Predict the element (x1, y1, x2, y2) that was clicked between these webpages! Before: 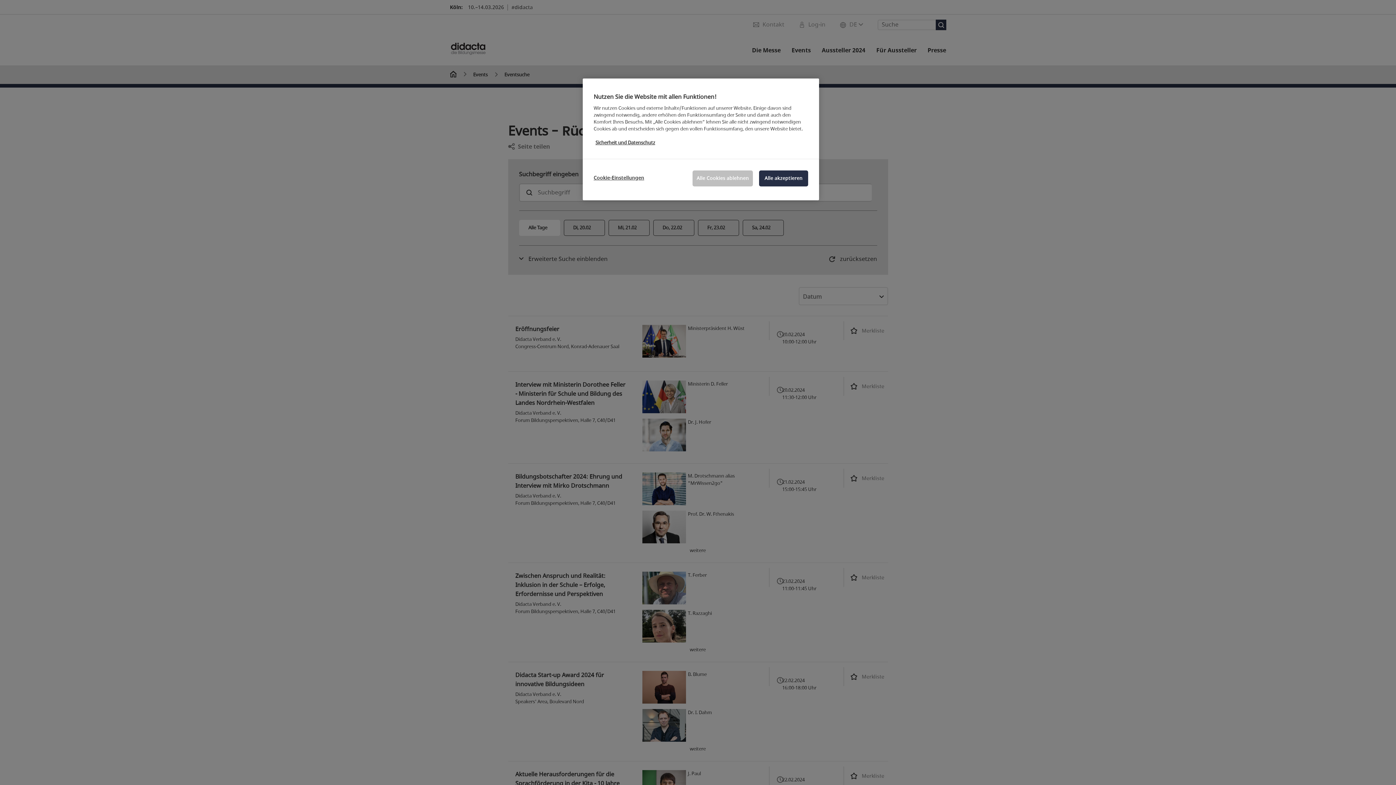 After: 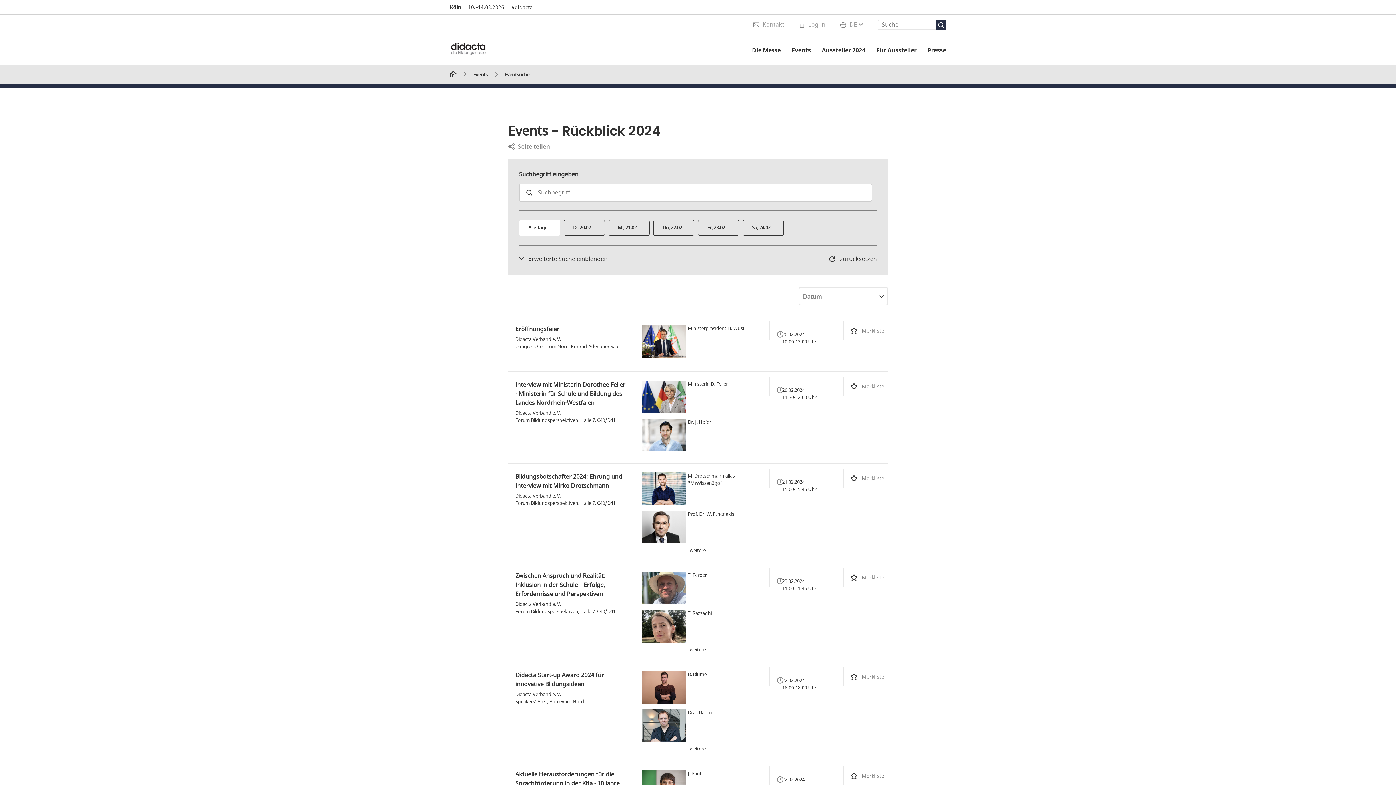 Action: bbox: (692, 170, 753, 186) label: Alle Cookies ablehnen